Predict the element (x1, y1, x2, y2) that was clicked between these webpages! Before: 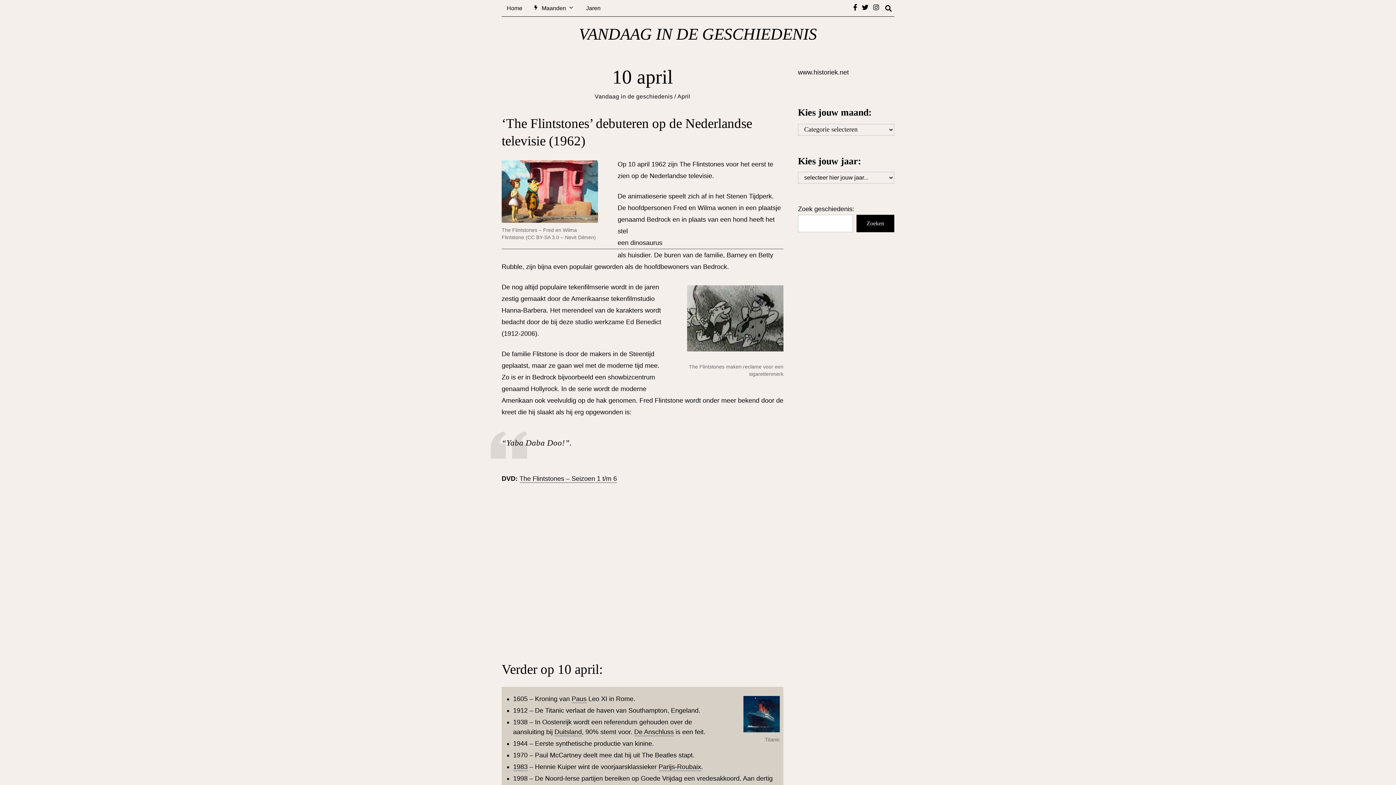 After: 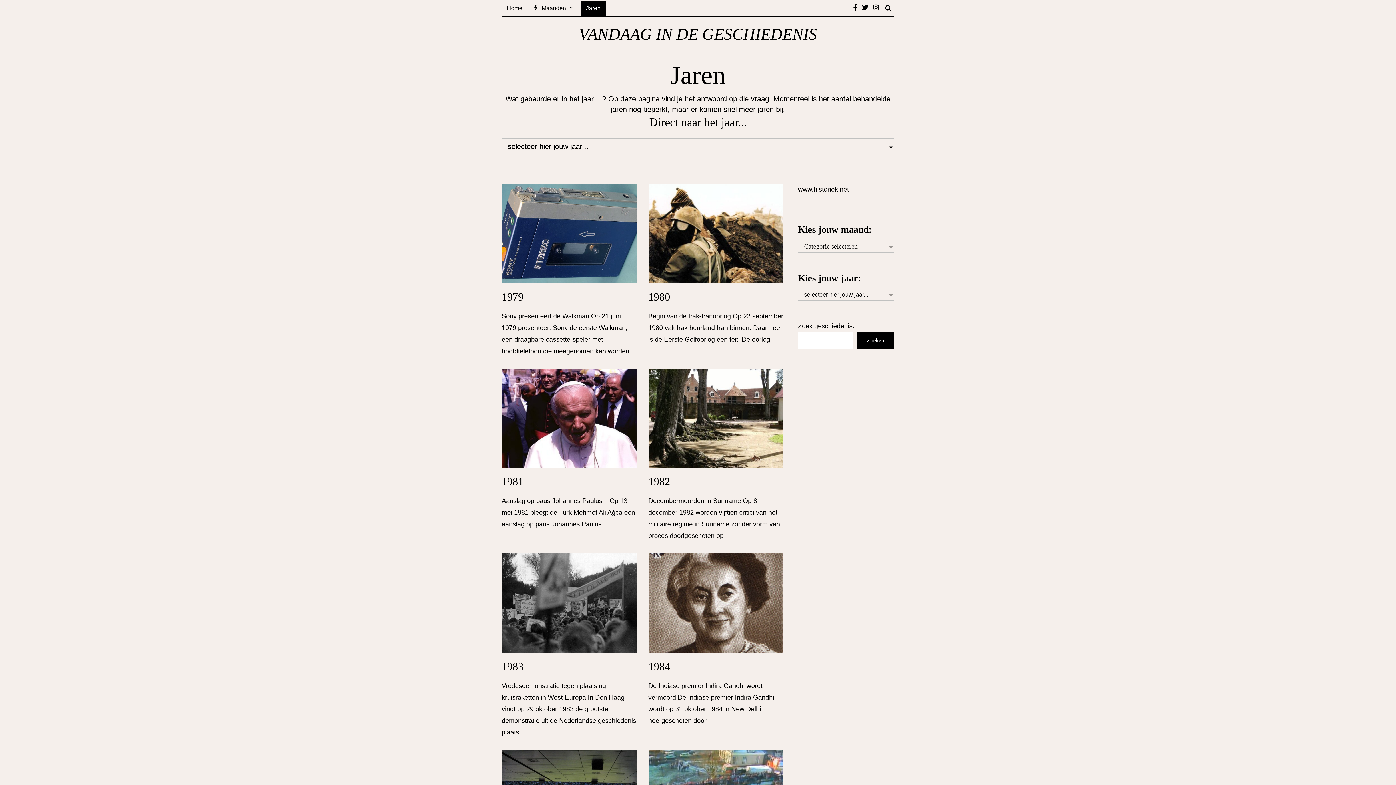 Action: bbox: (581, 0, 605, 15) label: Jaren